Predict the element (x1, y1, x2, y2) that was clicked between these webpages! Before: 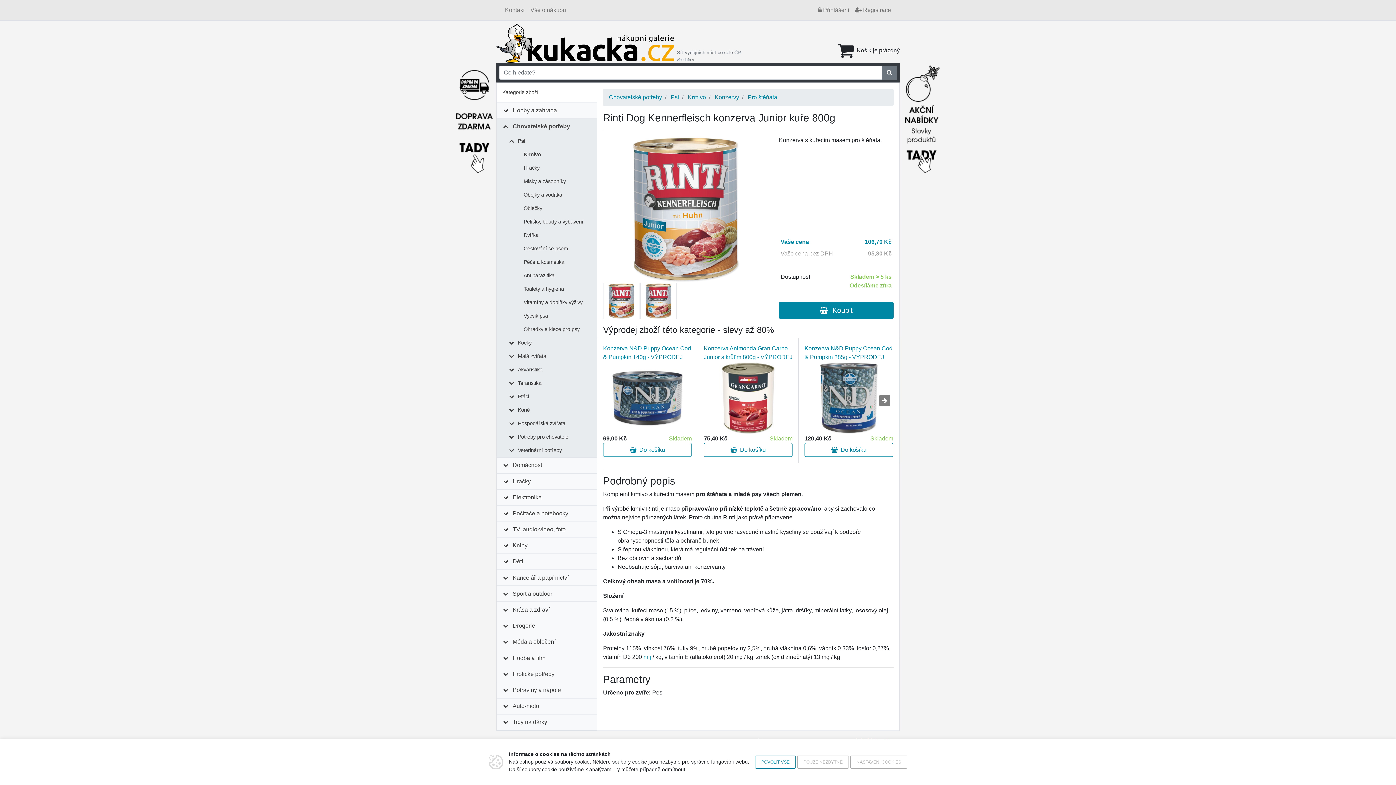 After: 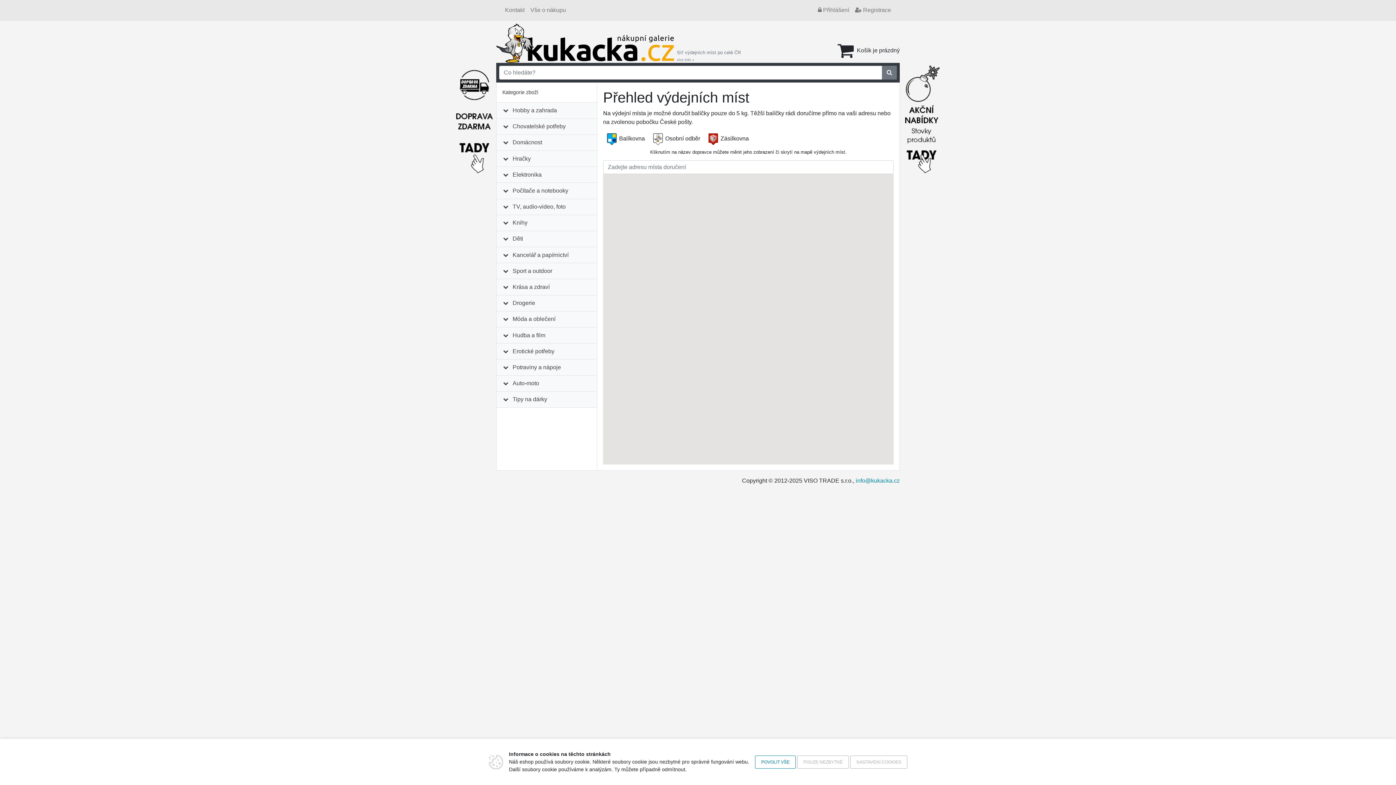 Action: bbox: (674, 49, 741, 63) label: Síť výdejních míst po celé ČR
více info »